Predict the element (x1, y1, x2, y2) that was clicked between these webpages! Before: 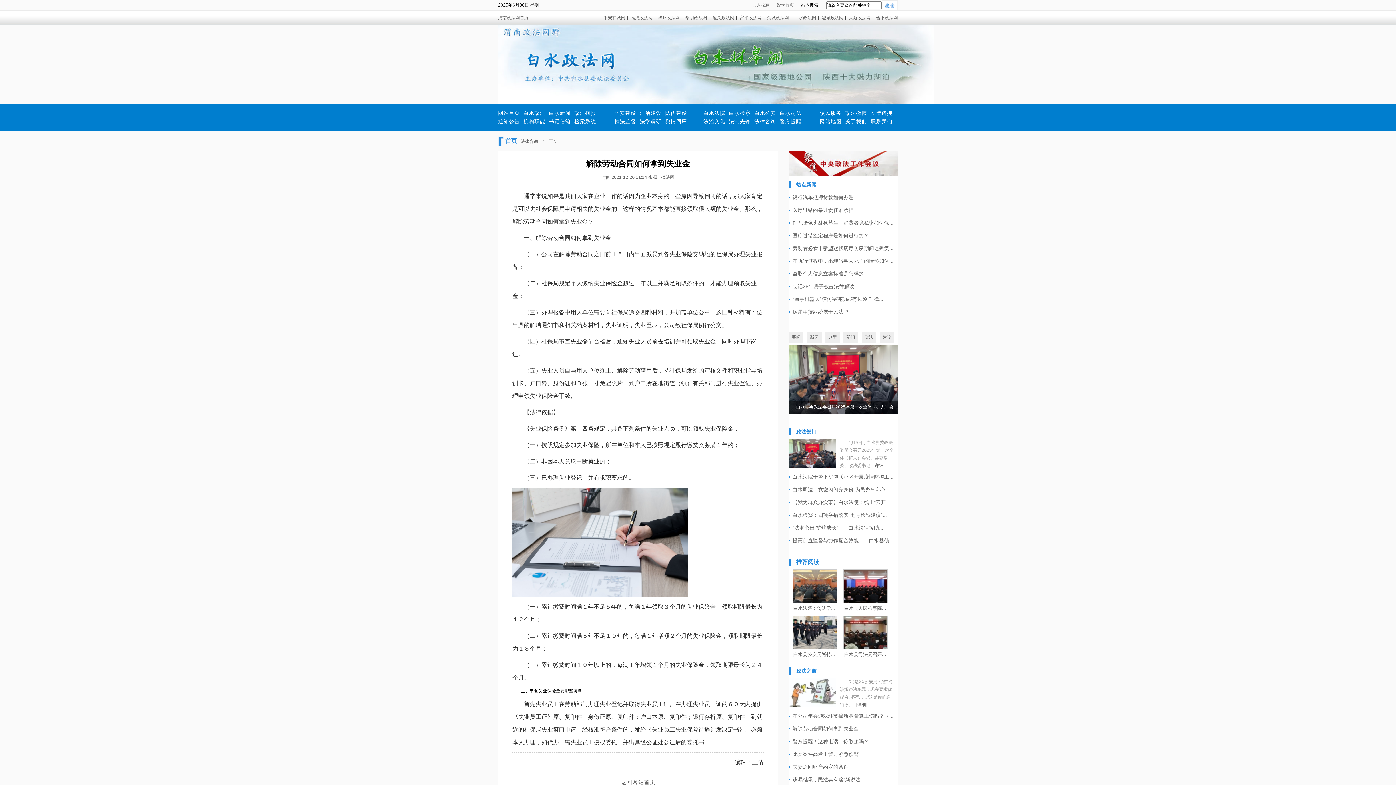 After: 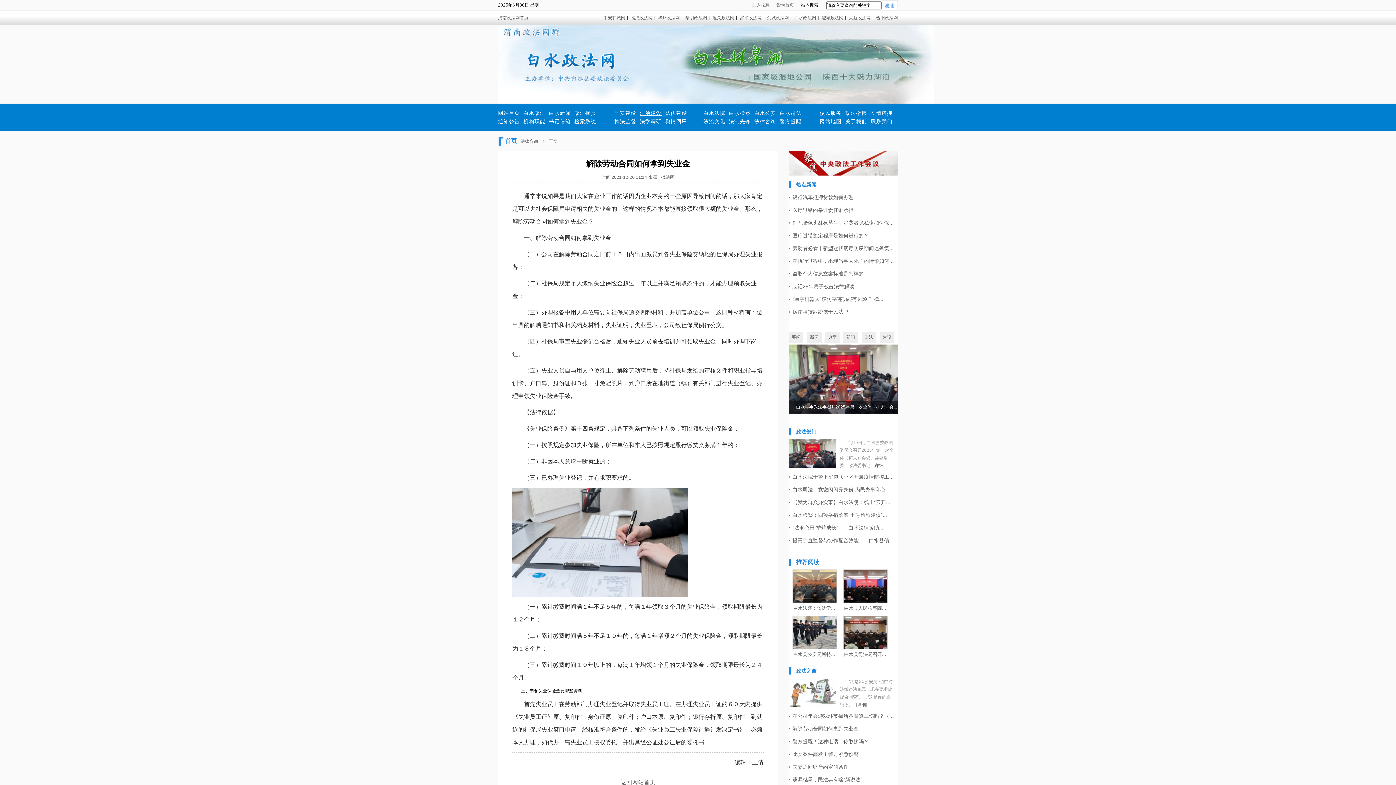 Action: bbox: (640, 110, 661, 116) label: 法治建设